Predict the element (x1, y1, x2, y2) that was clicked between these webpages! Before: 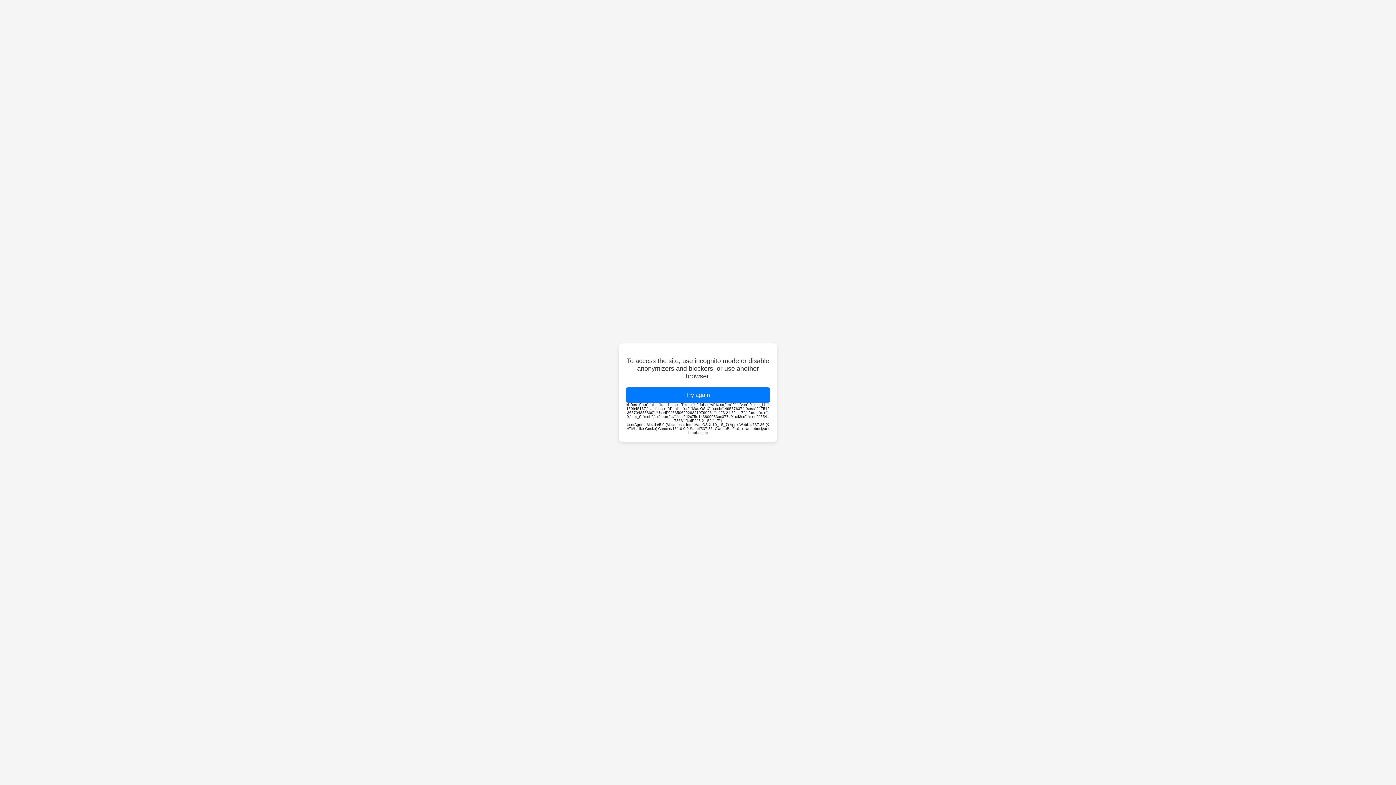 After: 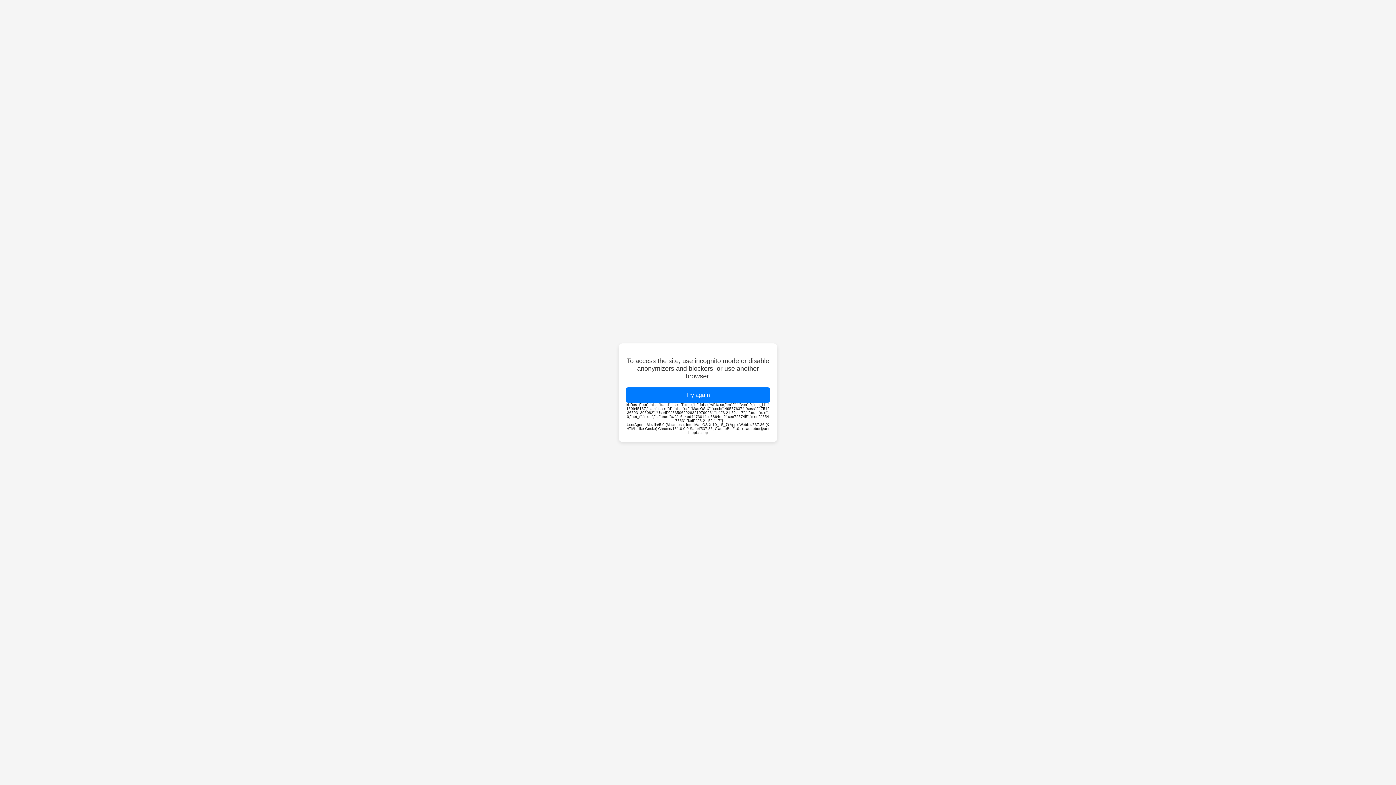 Action: label: Try again bbox: (626, 387, 770, 402)